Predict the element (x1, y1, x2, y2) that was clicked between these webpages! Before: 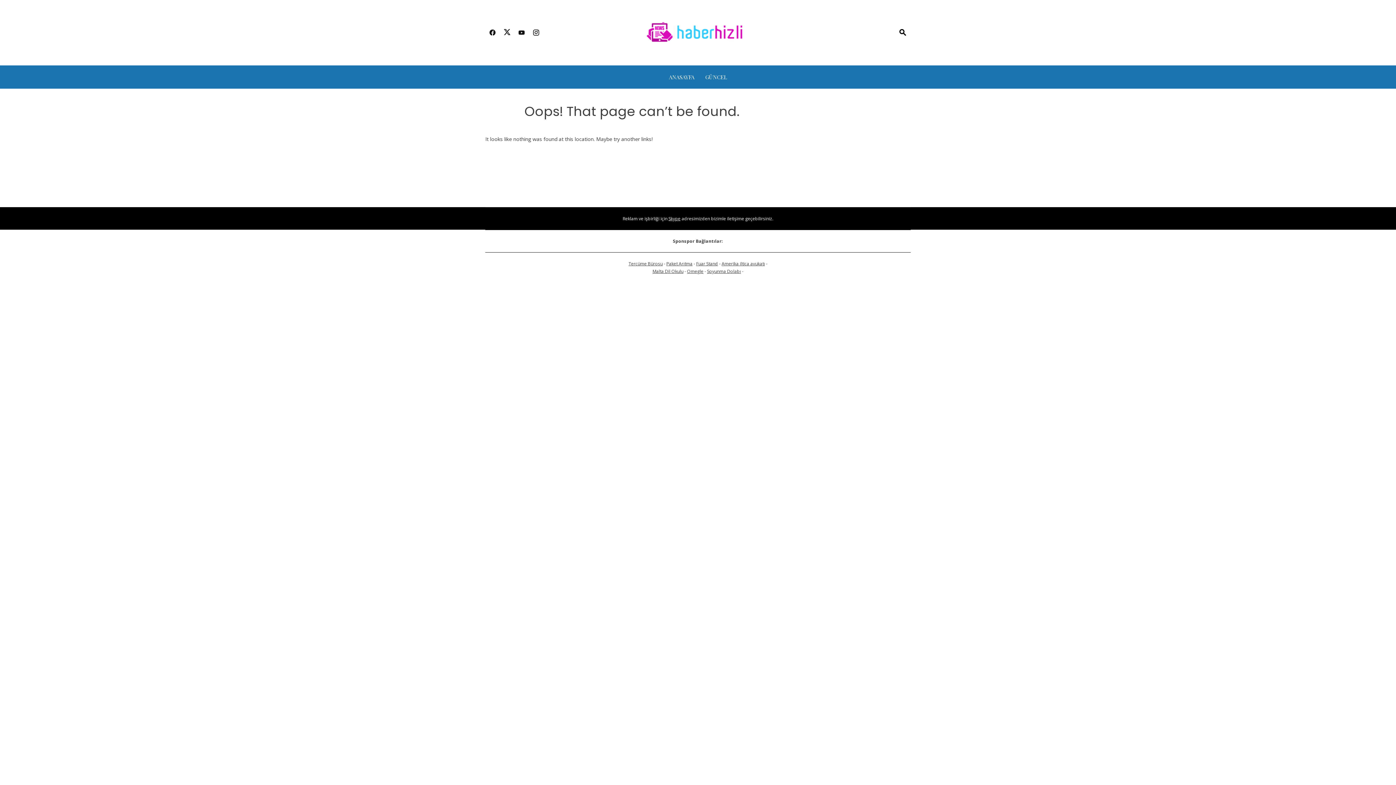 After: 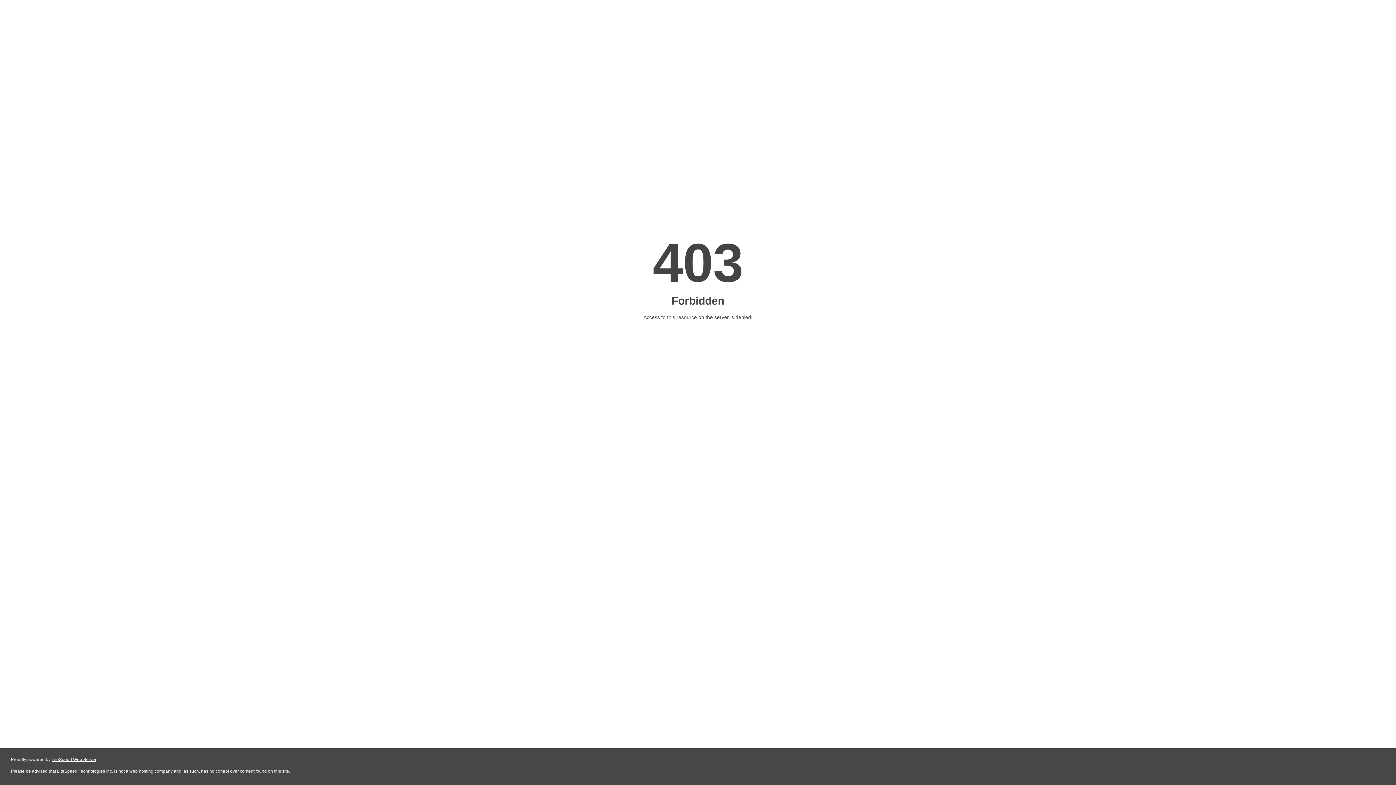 Action: label: Fuar Stand bbox: (696, 260, 718, 266)